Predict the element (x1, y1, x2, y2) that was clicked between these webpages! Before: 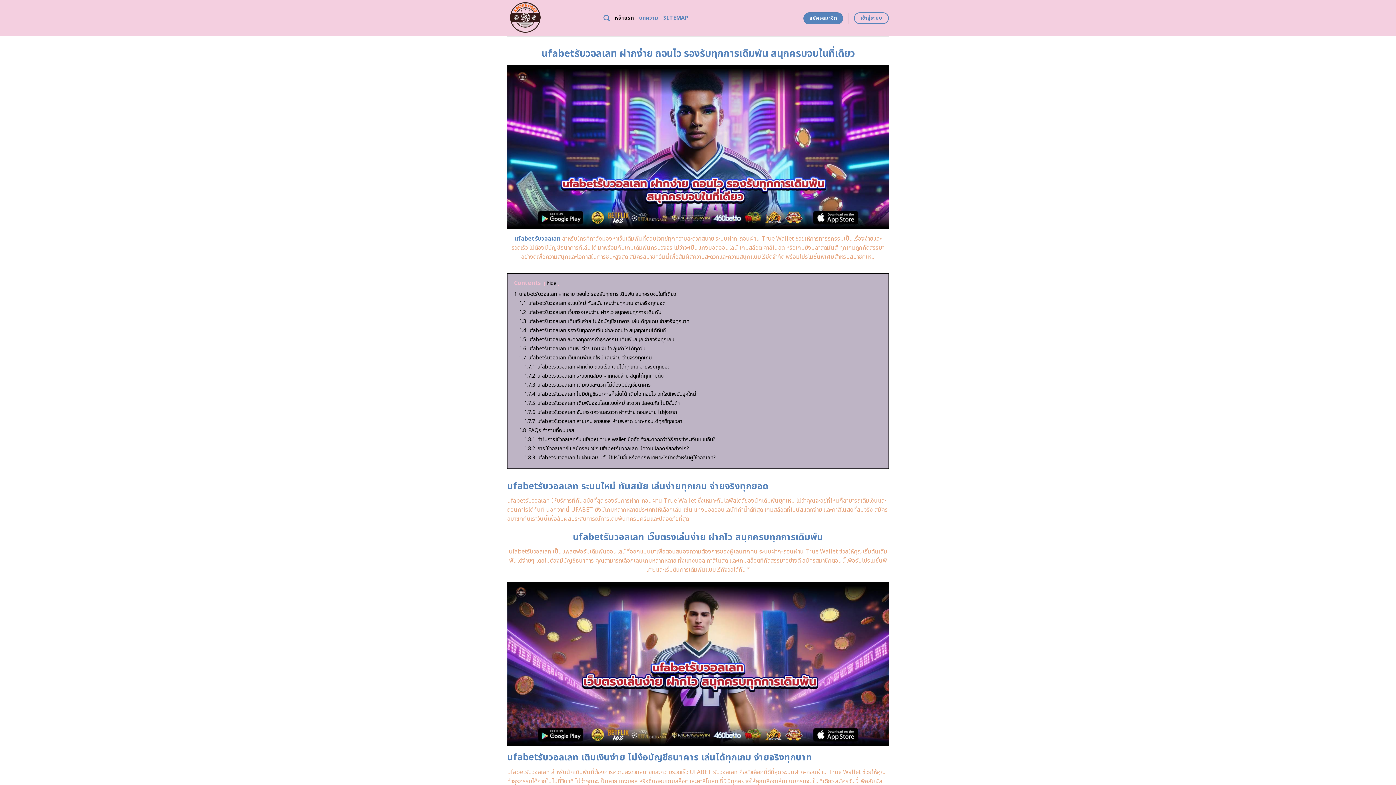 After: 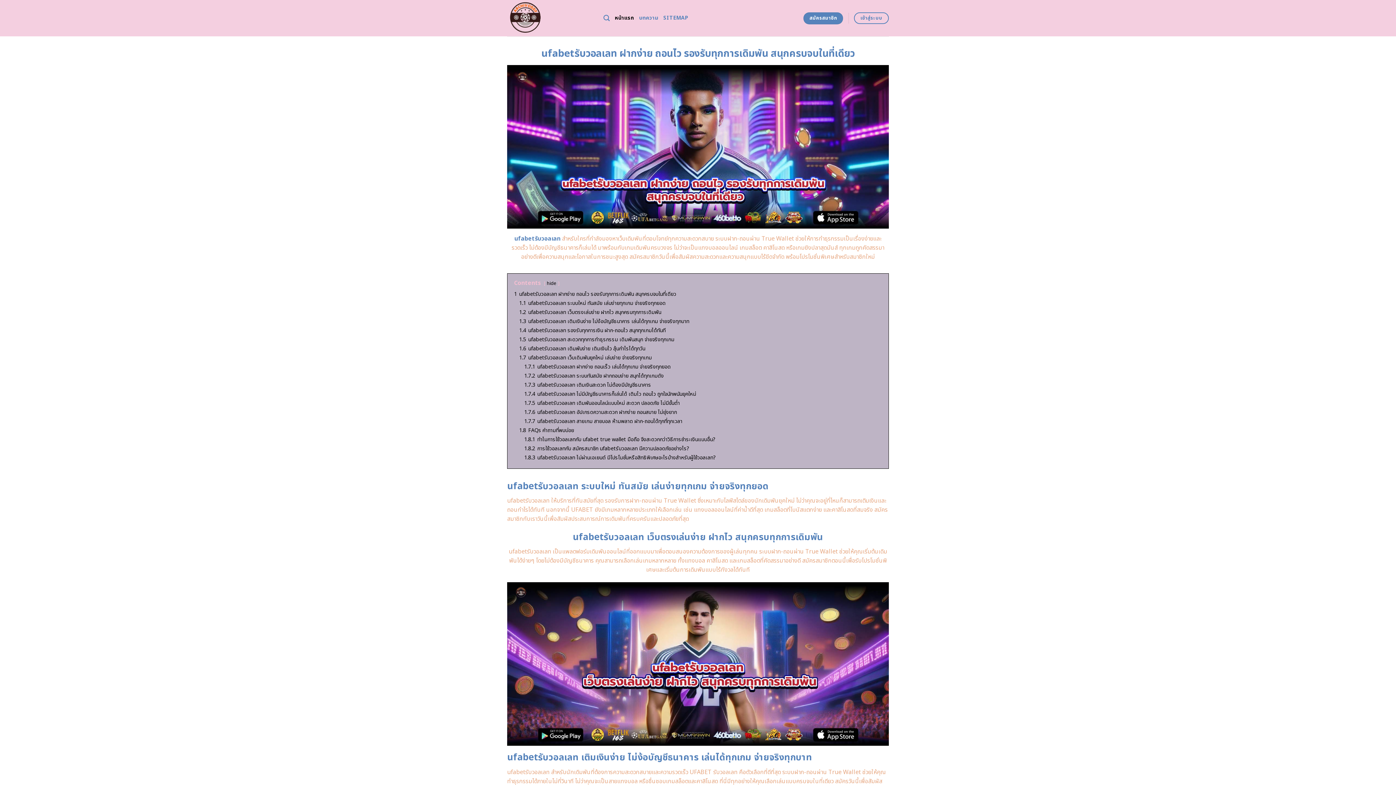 Action: label: หน้าแรก bbox: (615, 11, 634, 24)